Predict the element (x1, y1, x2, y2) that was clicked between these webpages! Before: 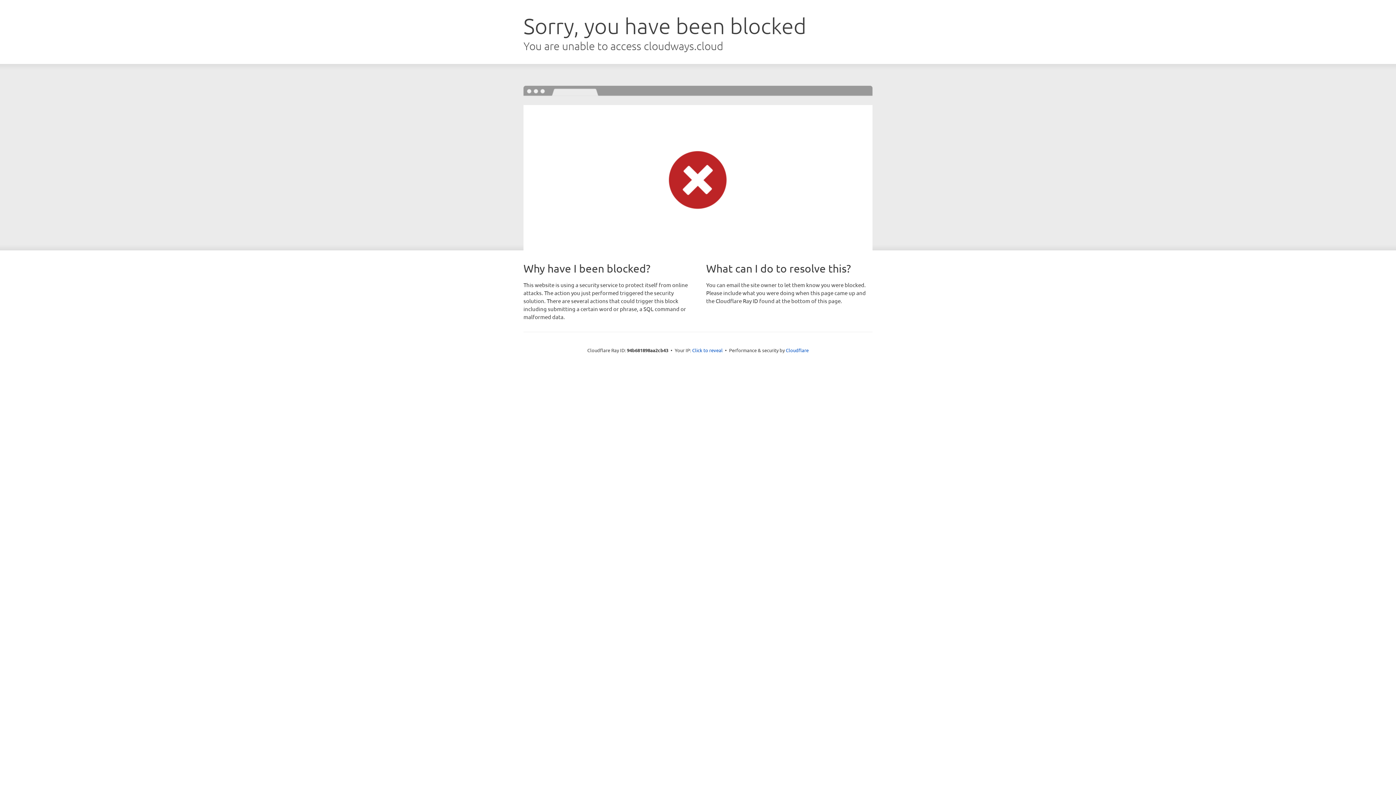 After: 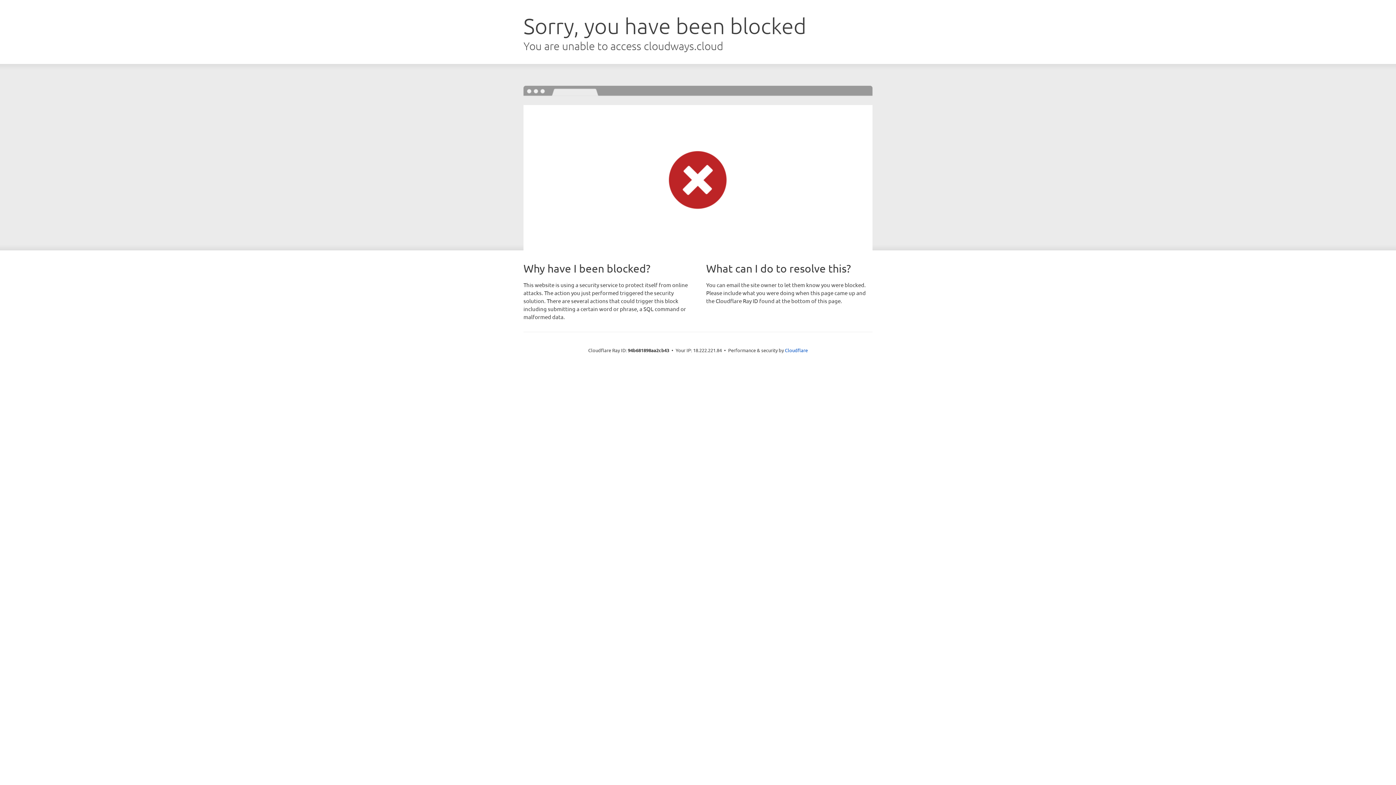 Action: bbox: (692, 346, 722, 353) label: Click to reveal